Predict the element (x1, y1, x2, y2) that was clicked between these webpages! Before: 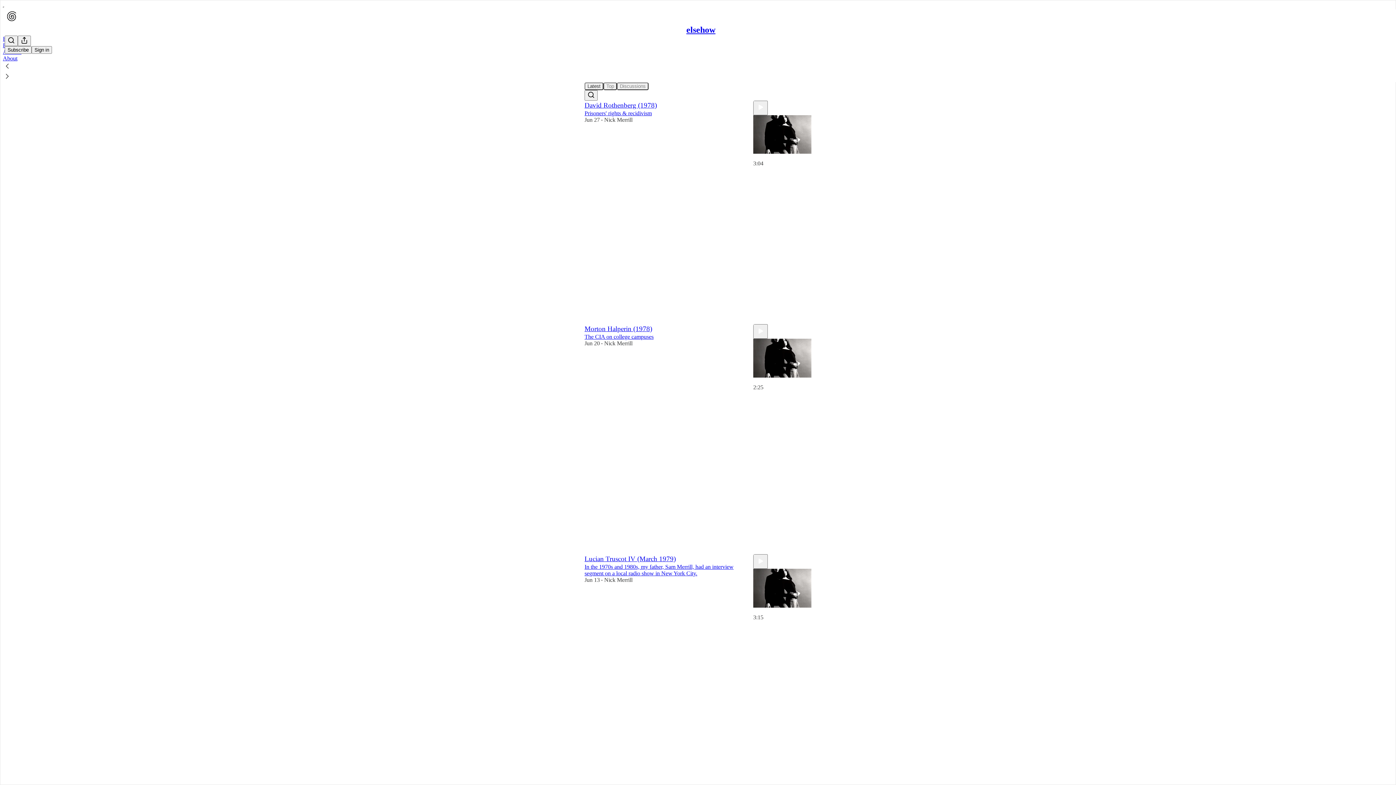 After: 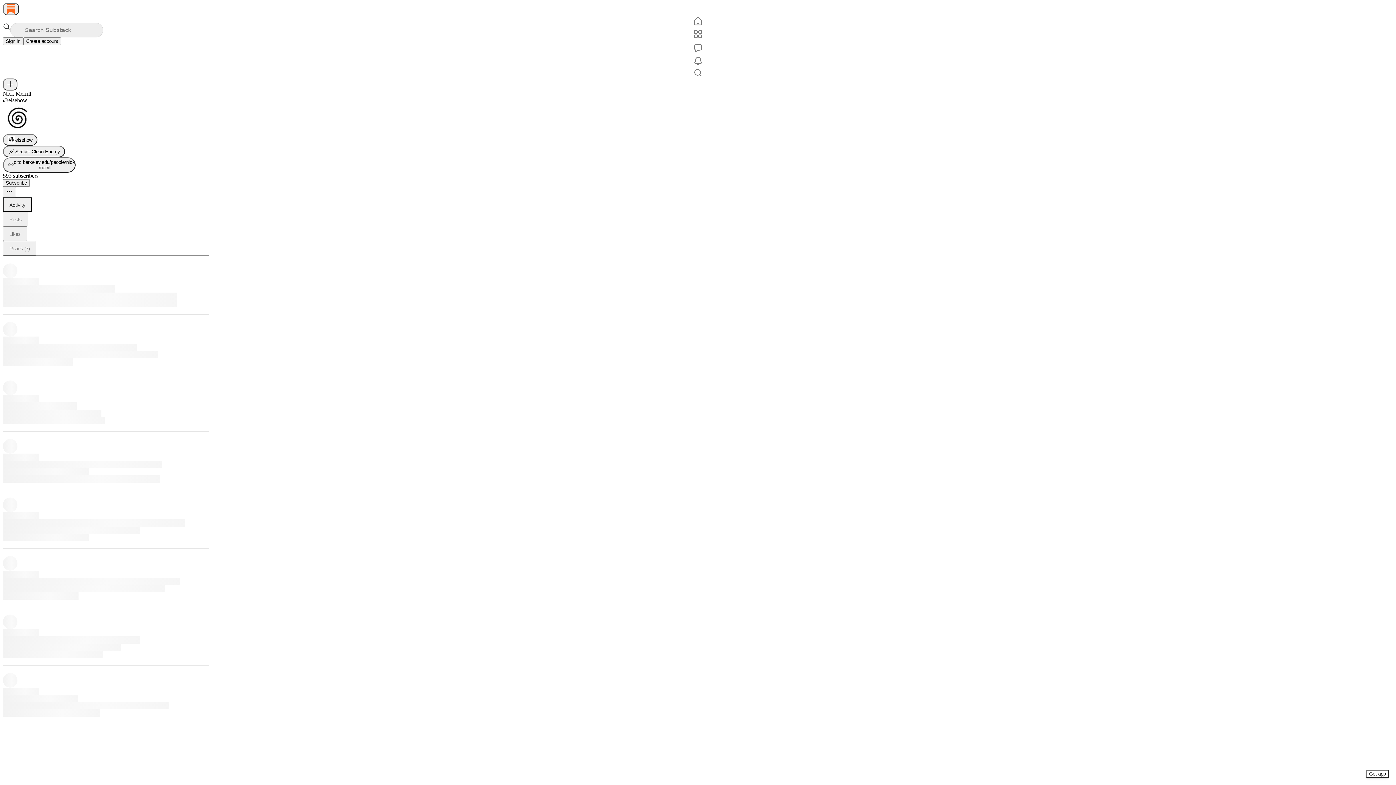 Action: bbox: (604, 116, 632, 122) label: Nick Merrill